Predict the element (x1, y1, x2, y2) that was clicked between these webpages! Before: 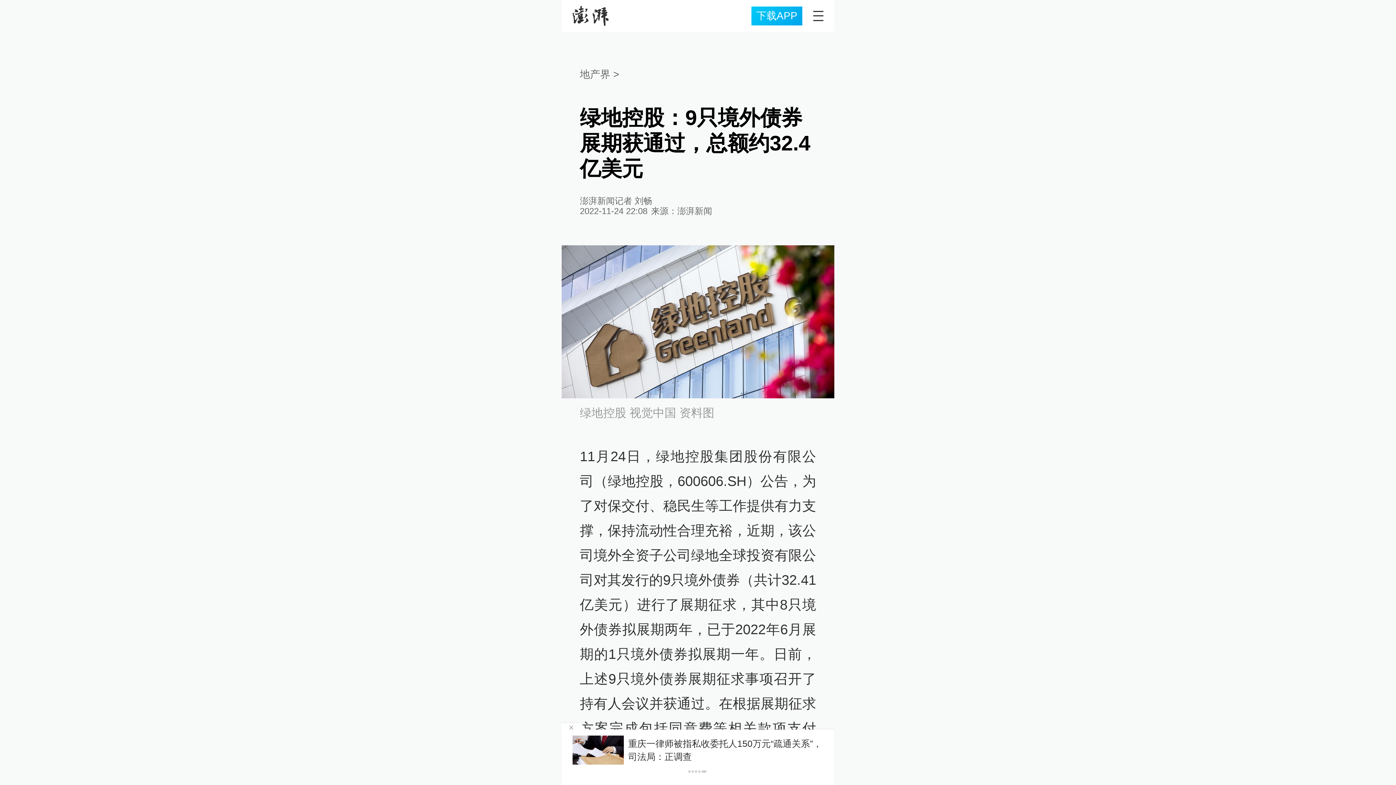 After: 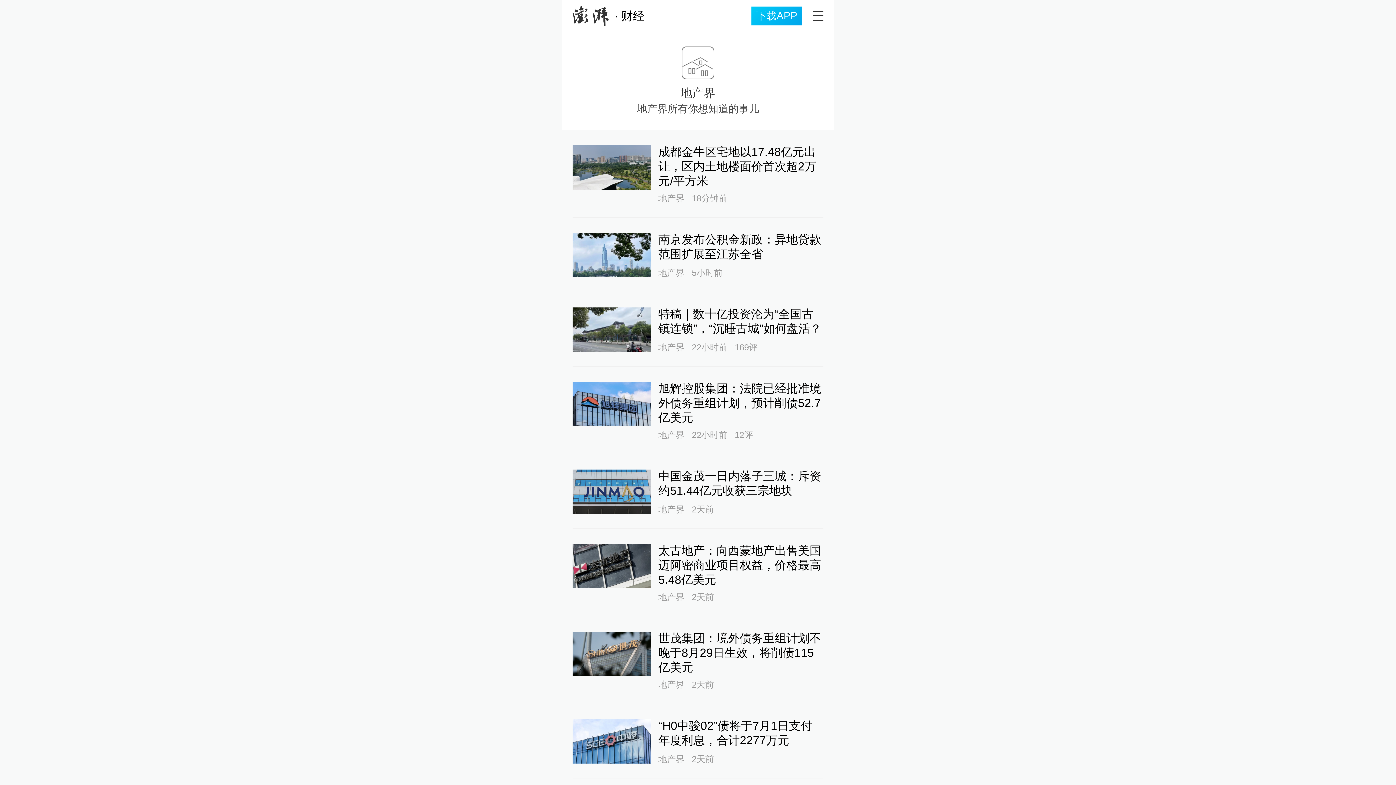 Action: bbox: (580, 68, 619, 80) label: 地产界 >